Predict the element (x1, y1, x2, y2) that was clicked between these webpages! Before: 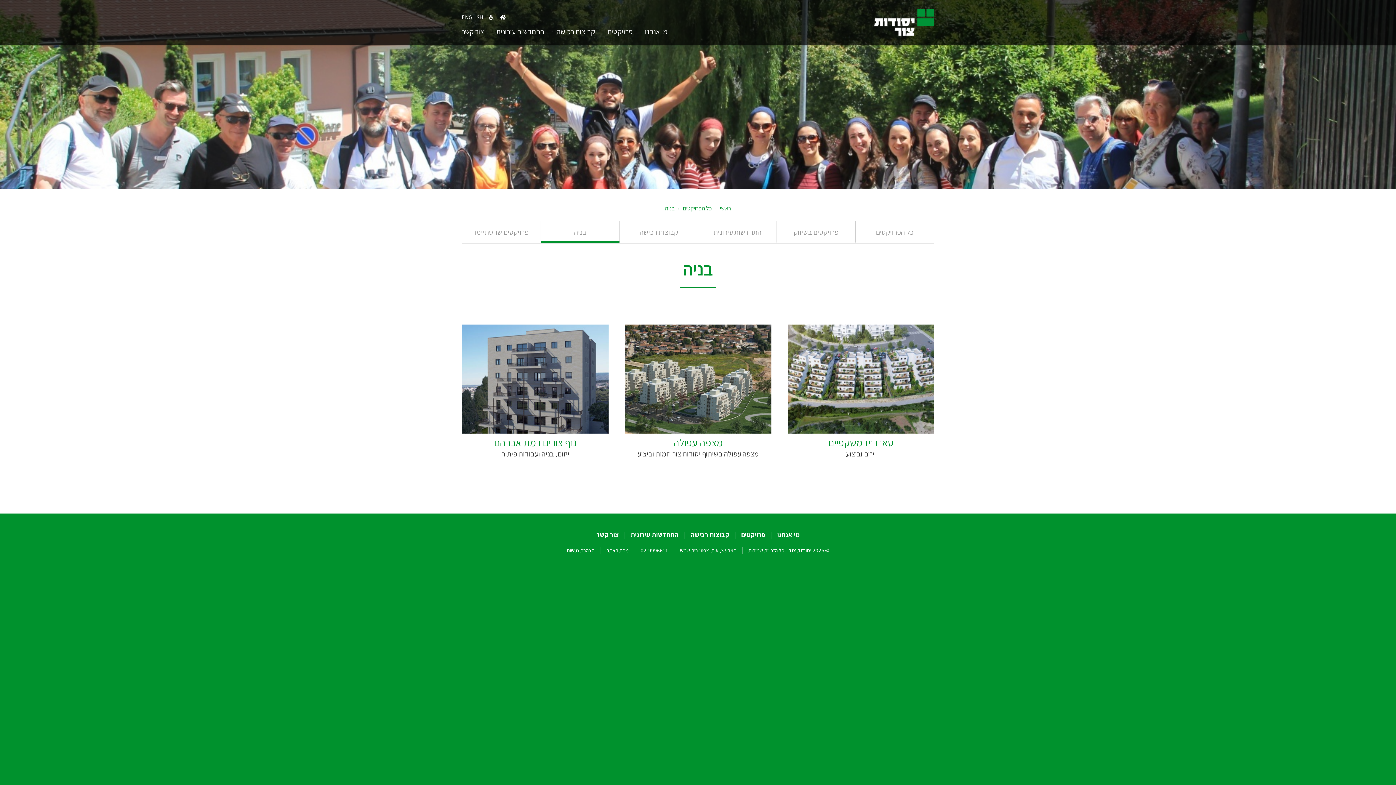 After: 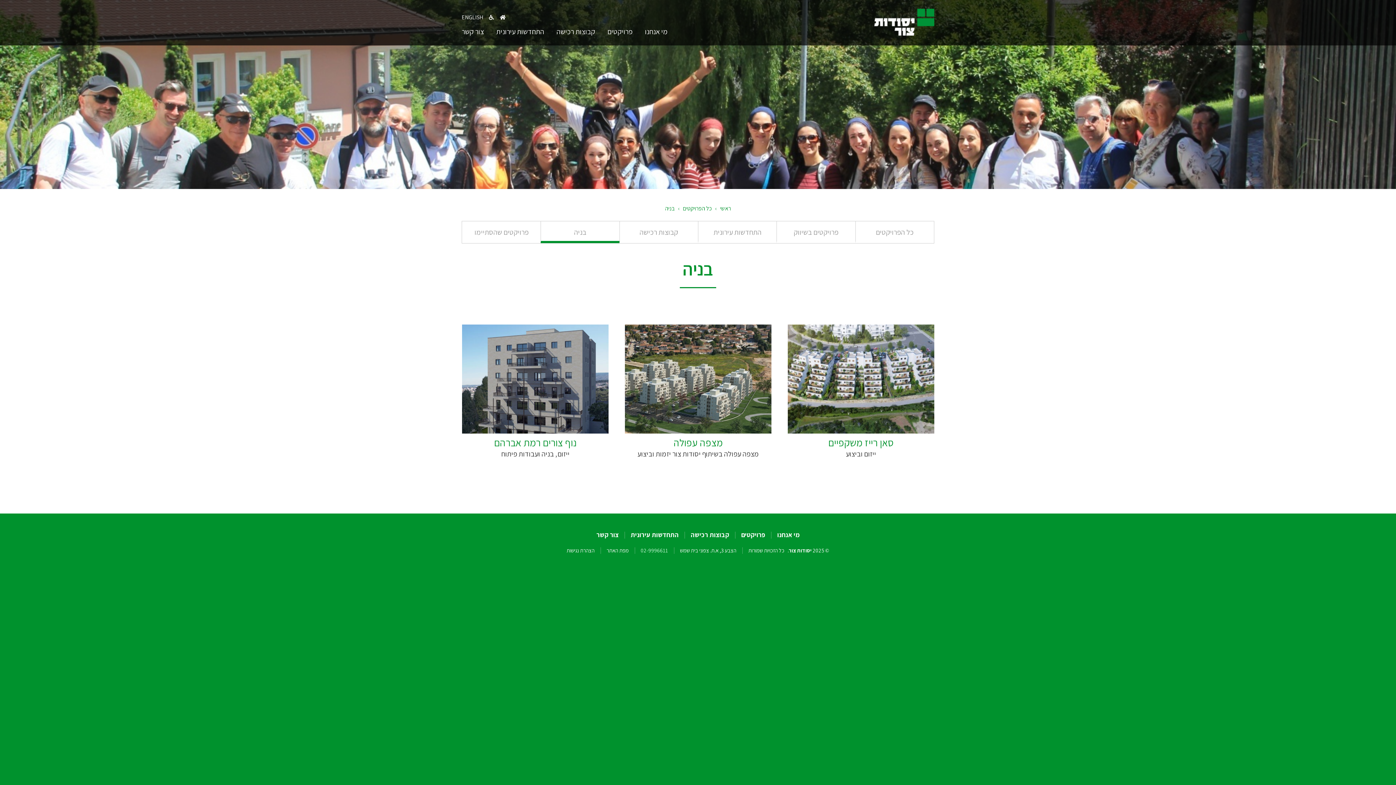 Action: bbox: (640, 547, 668, 554) label: 02-9996611